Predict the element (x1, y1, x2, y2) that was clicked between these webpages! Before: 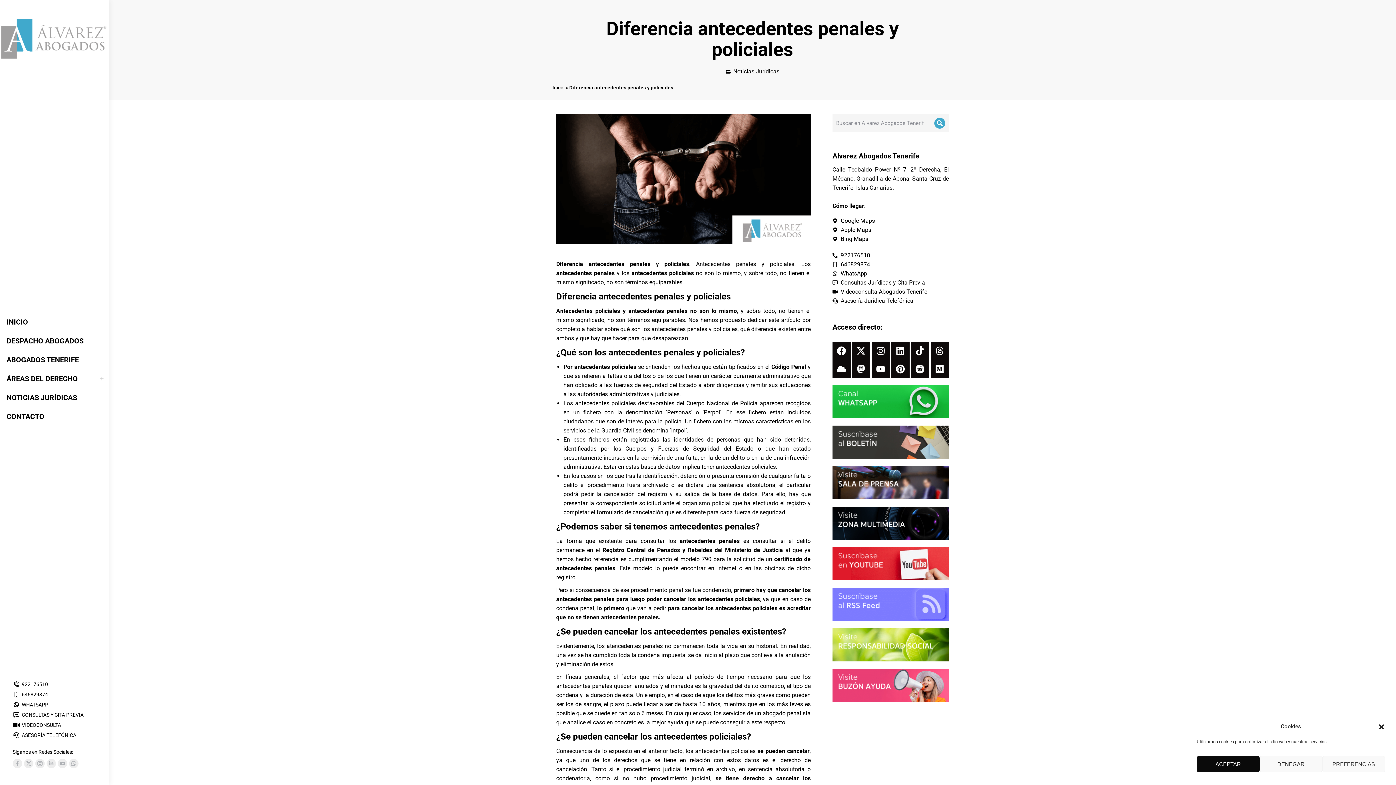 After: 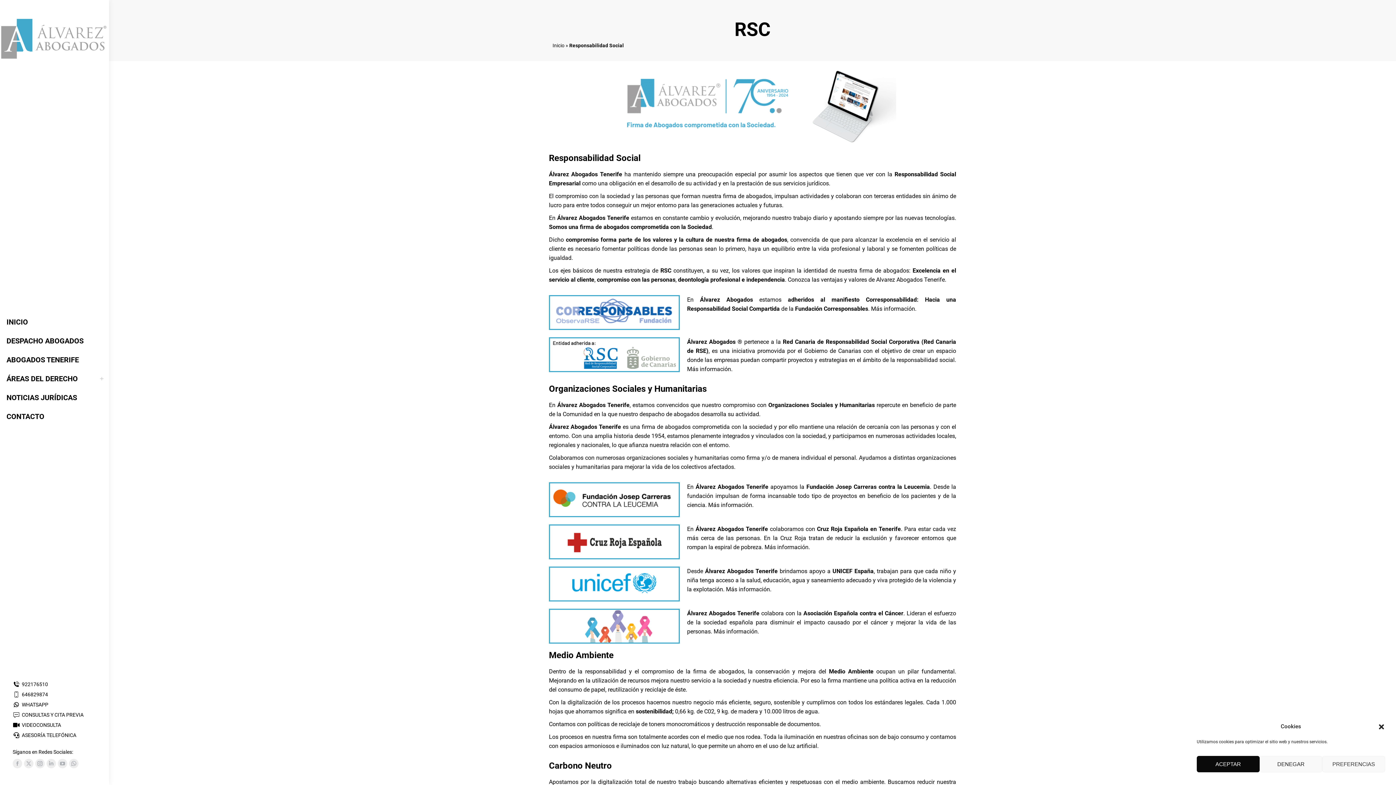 Action: bbox: (832, 628, 949, 661)